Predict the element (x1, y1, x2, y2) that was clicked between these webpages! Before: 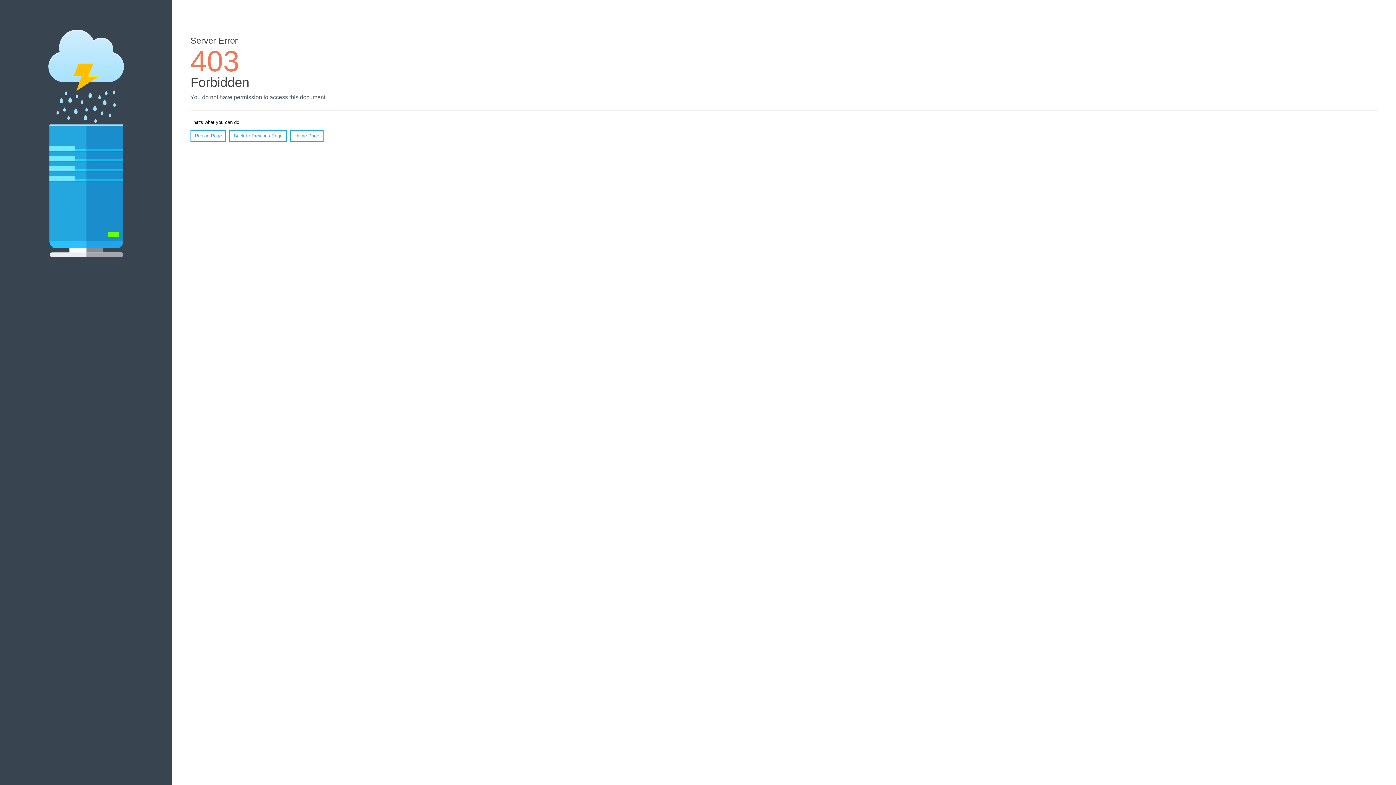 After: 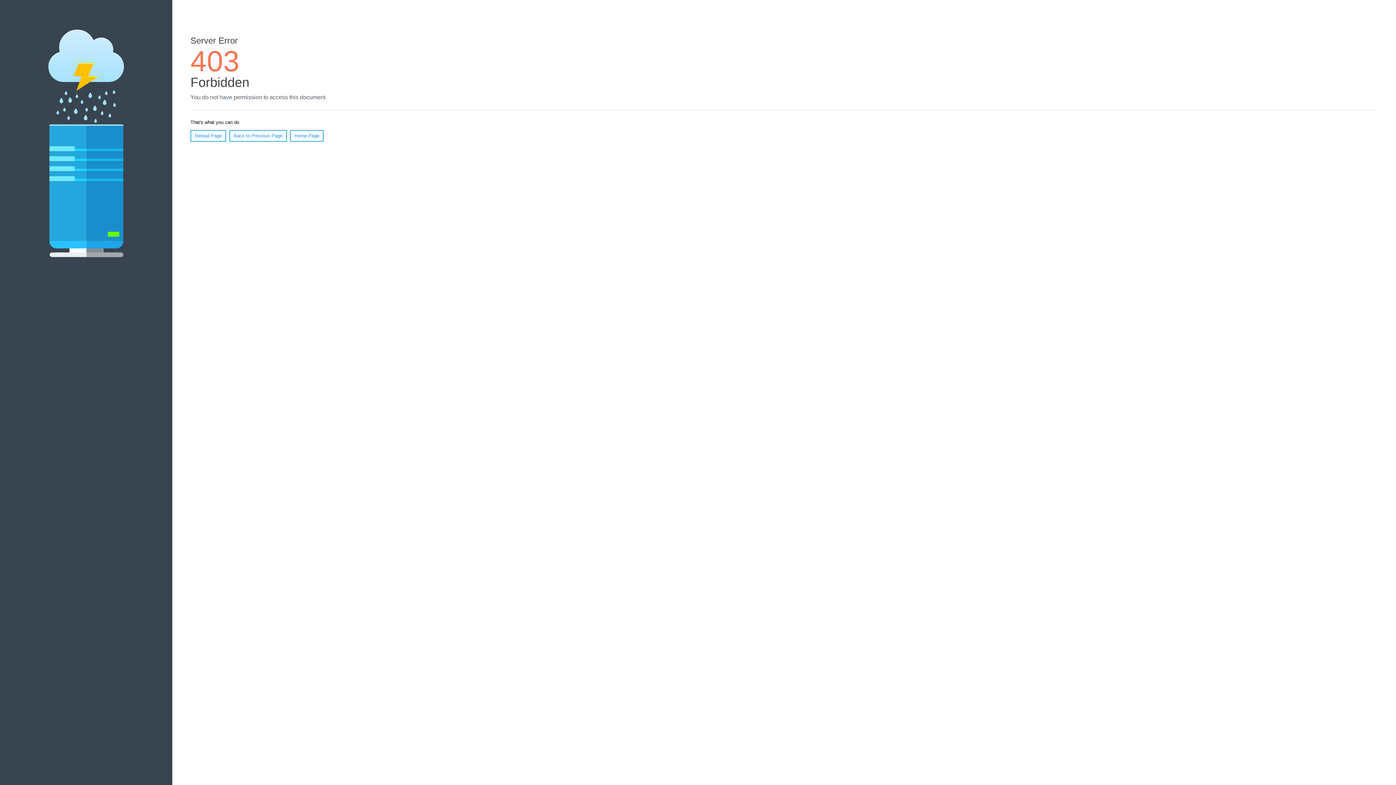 Action: label: Reload Page bbox: (190, 130, 226, 141)